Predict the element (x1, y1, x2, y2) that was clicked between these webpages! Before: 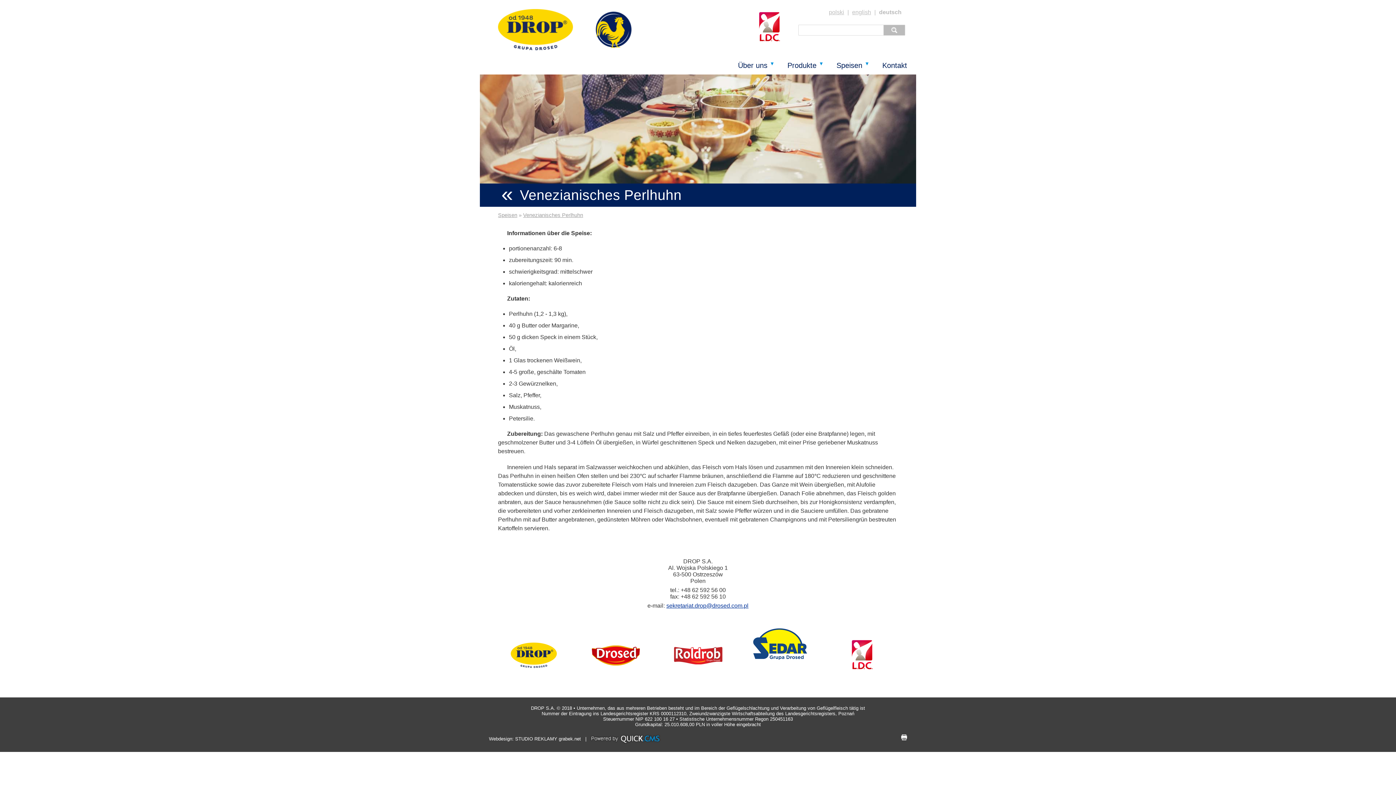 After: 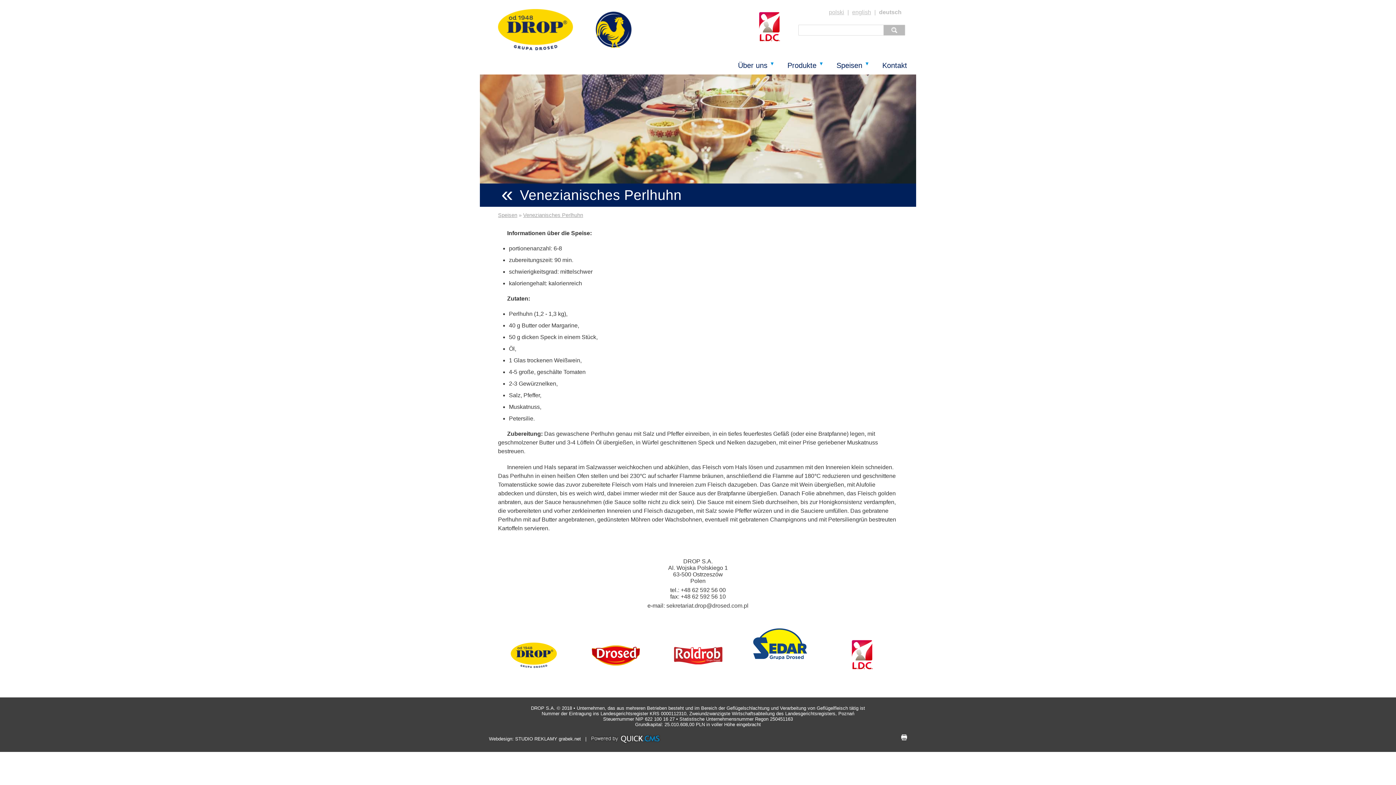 Action: bbox: (666, 602, 748, 609) label: sekretariat.drop@drosed.com.pl